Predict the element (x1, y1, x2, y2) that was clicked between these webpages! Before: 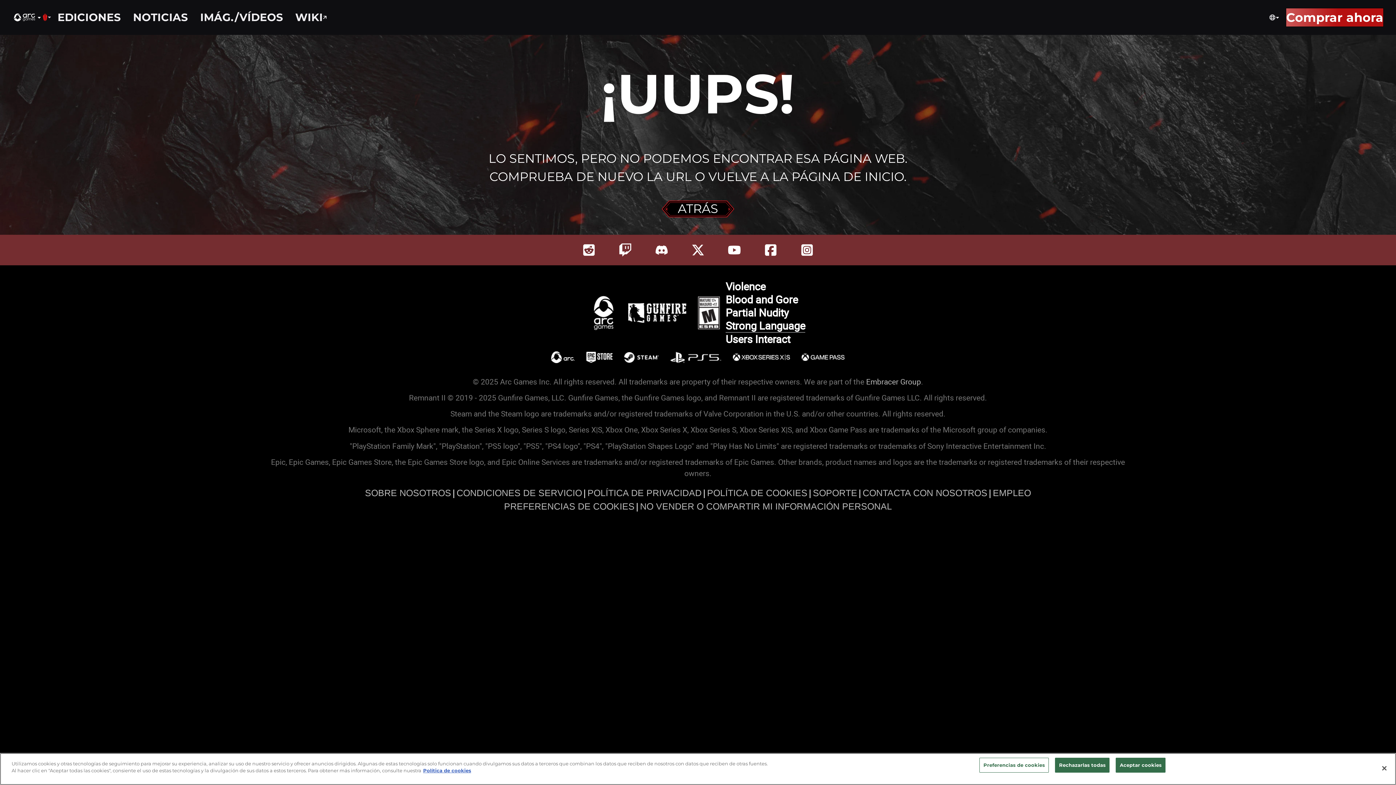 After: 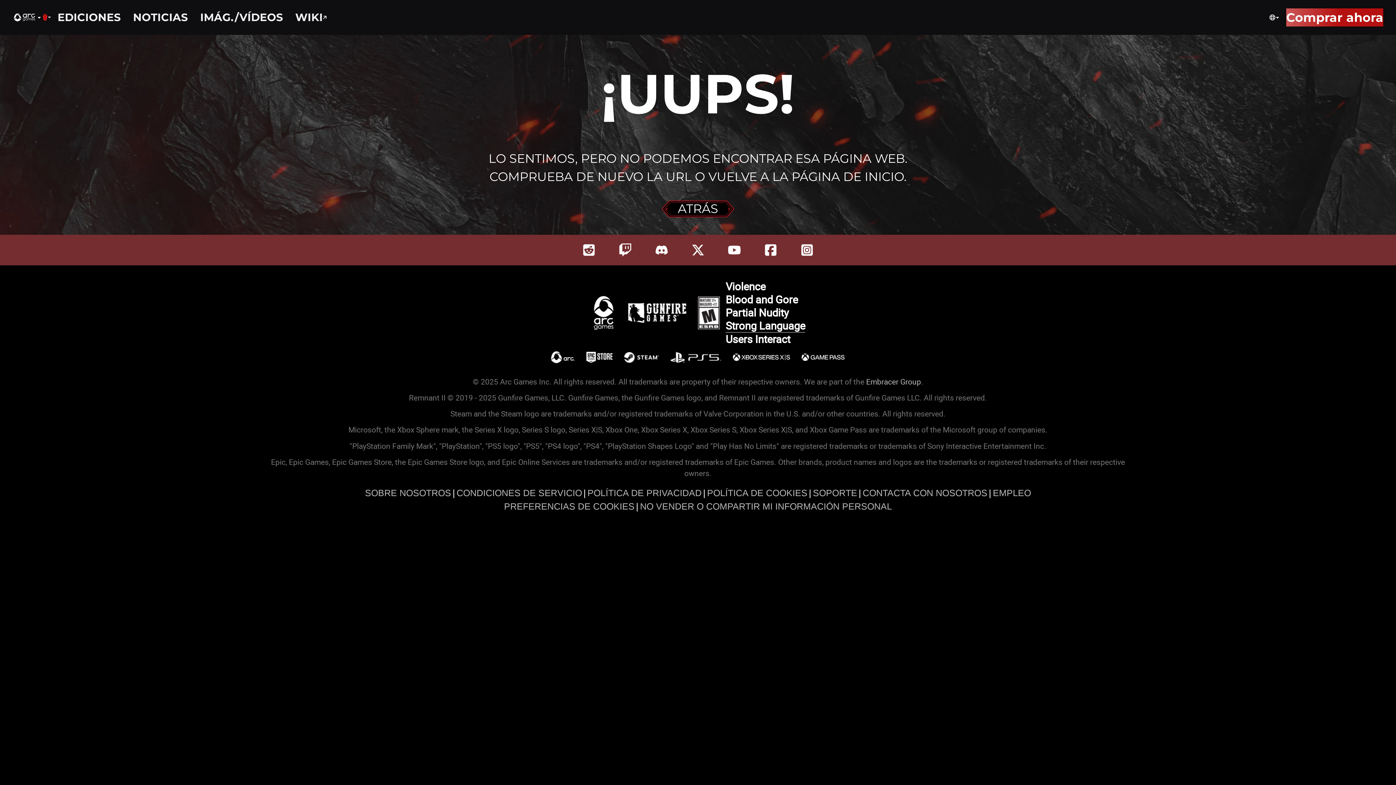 Action: label: Cerrar bbox: (1376, 760, 1392, 776)